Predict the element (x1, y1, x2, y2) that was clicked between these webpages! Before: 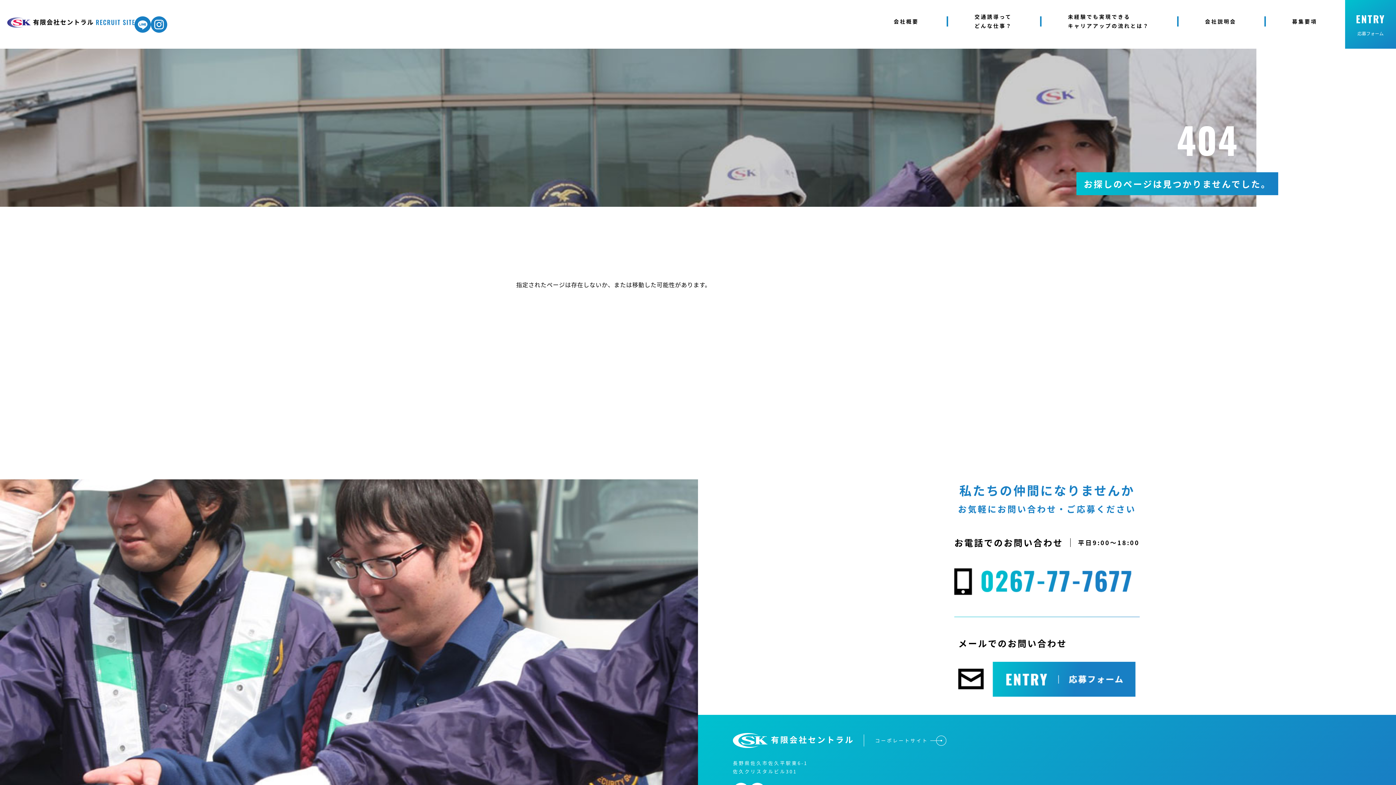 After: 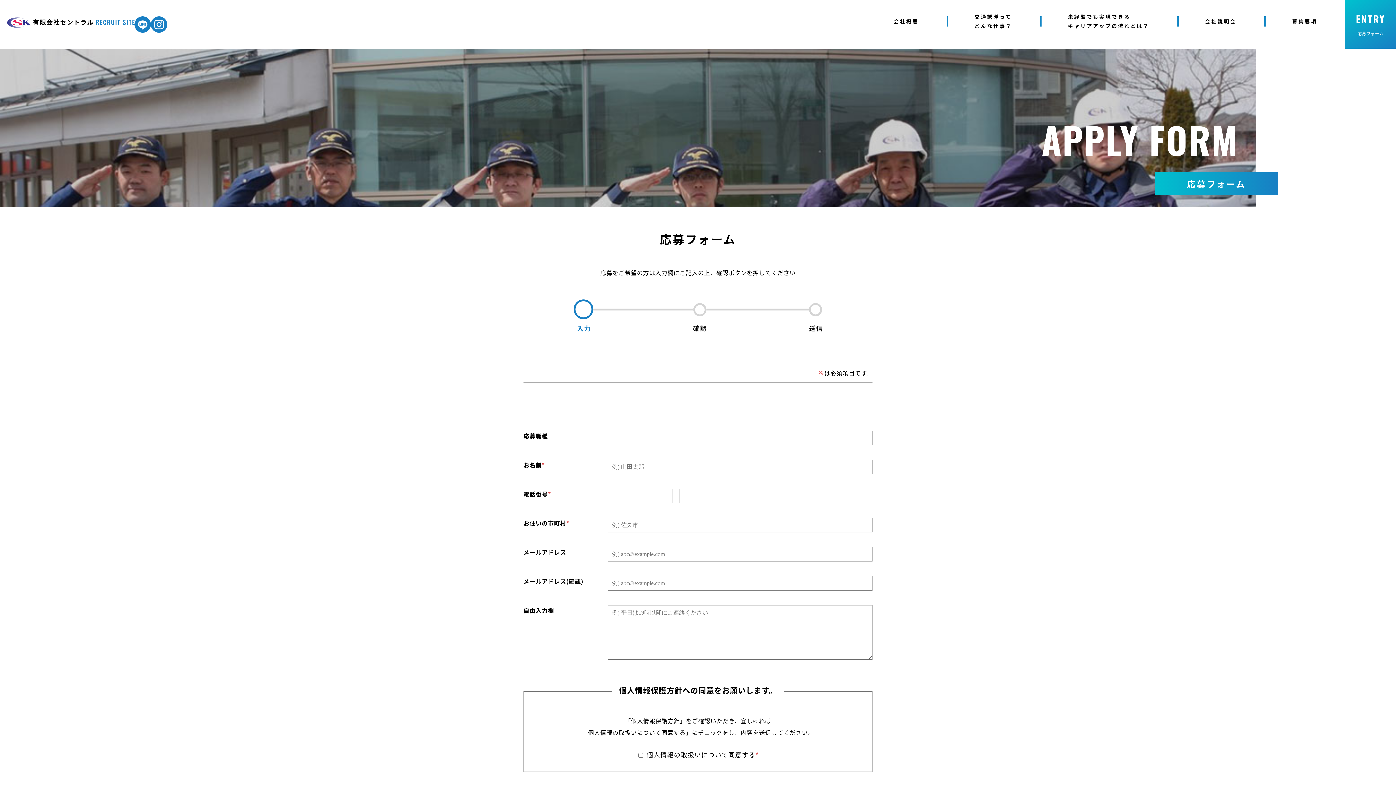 Action: label: ENTRY
応募フォーム bbox: (1345, 0, 1396, 48)